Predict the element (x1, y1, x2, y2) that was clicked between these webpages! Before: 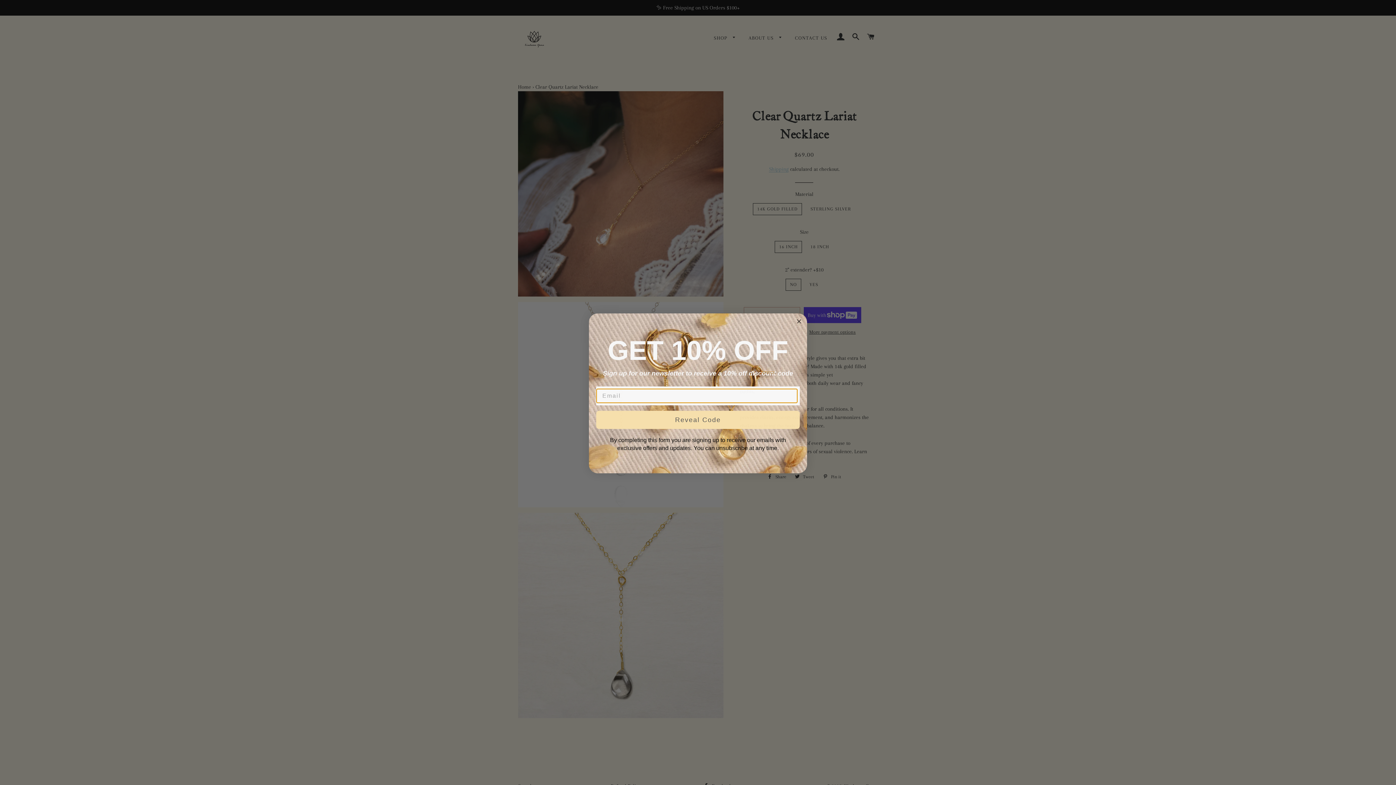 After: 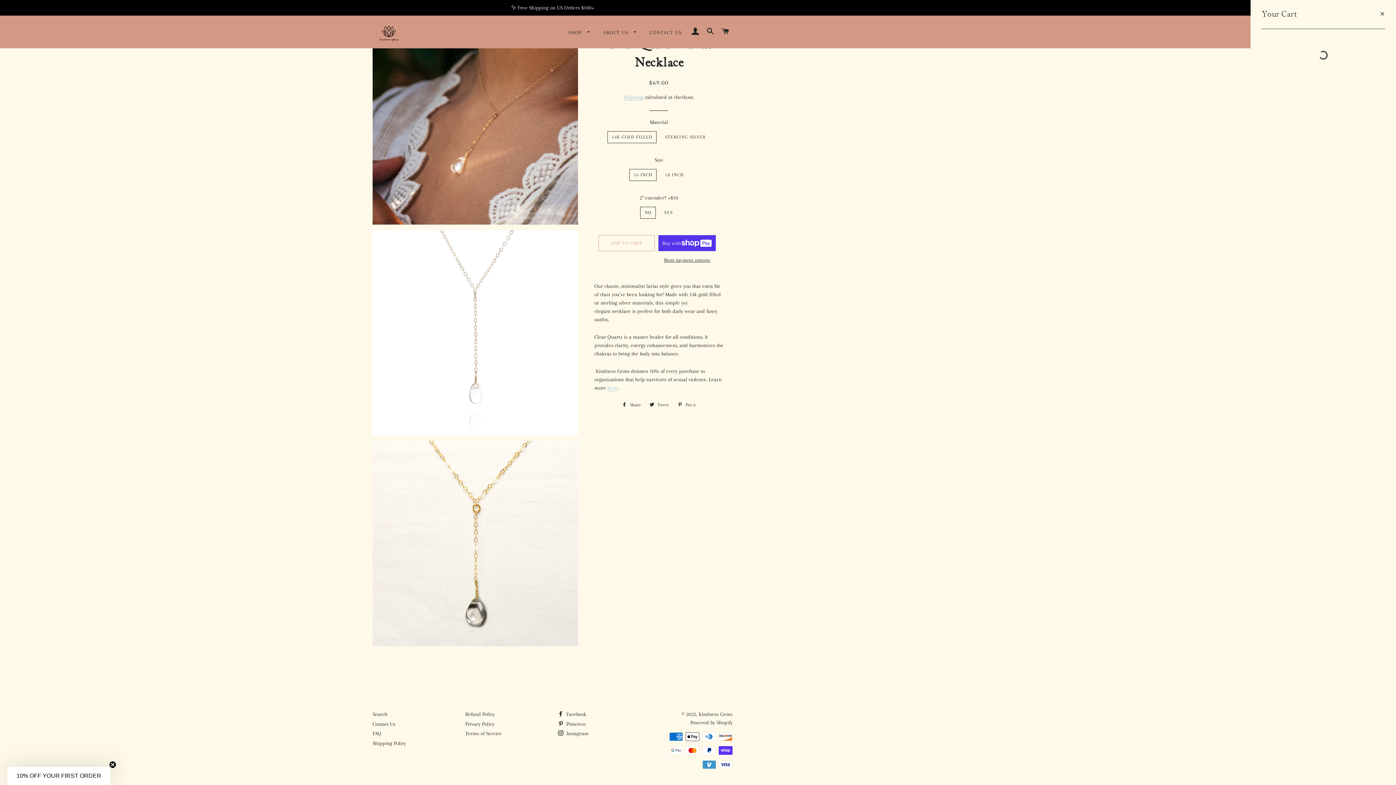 Action: bbox: (864, 26, 877, 48) label: CART